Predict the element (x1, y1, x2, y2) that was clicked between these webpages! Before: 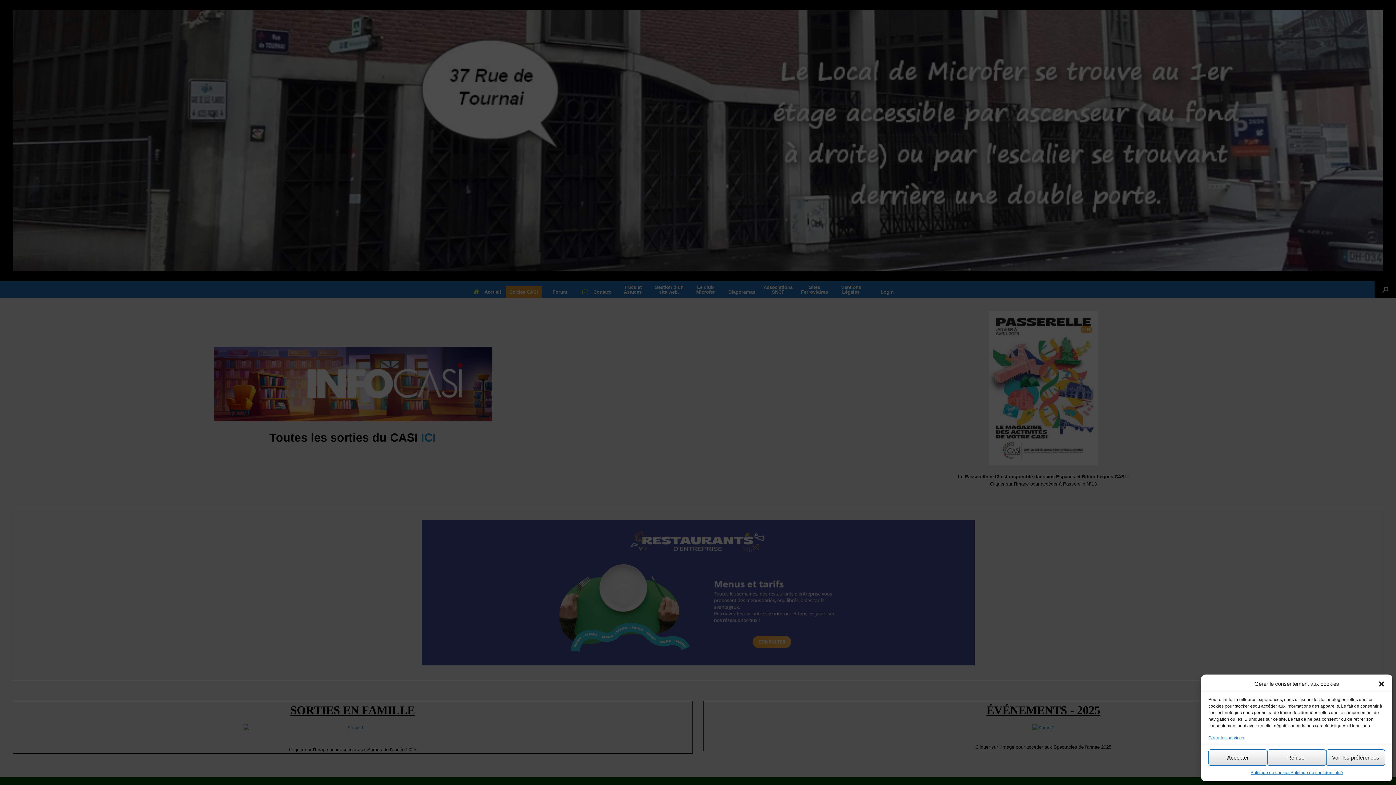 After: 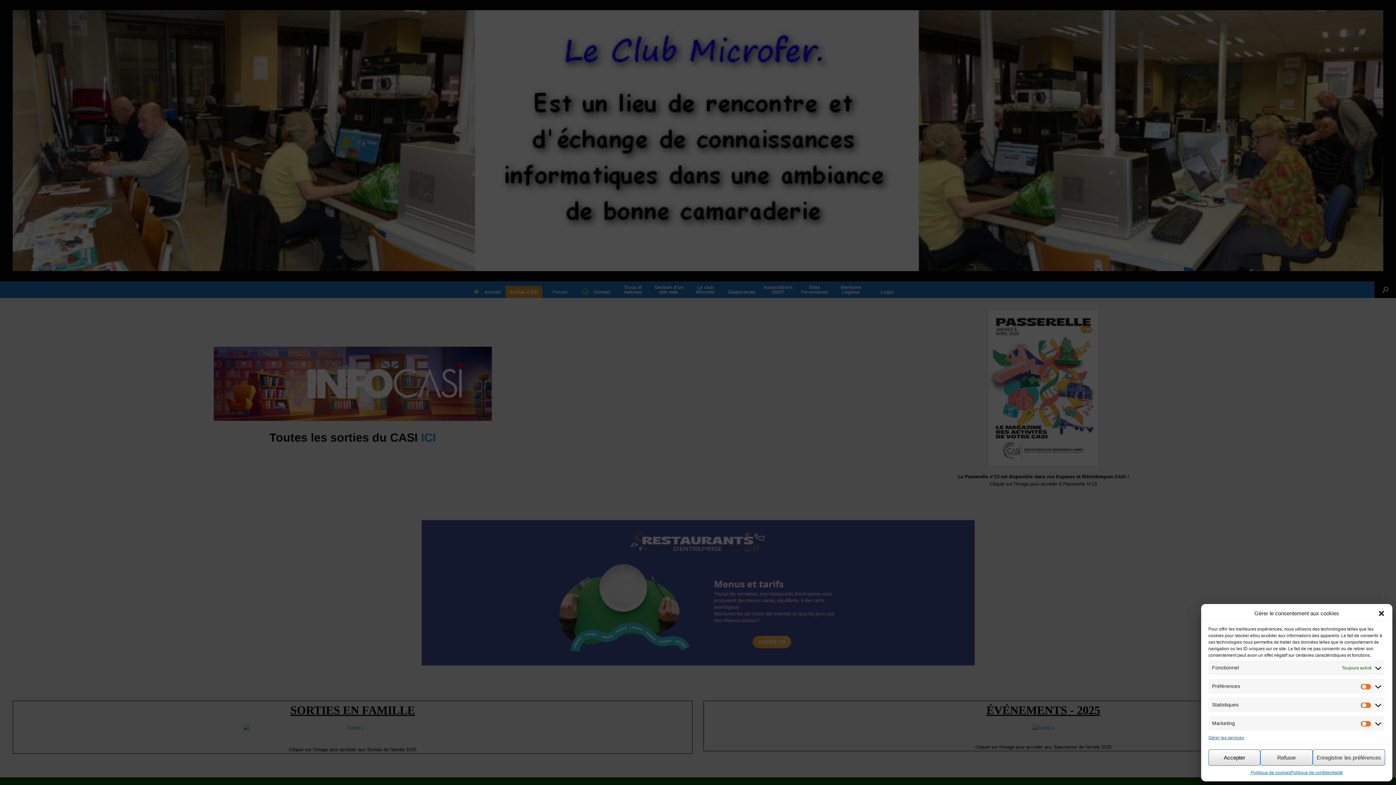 Action: label: Voir les préférences bbox: (1326, 749, 1385, 766)